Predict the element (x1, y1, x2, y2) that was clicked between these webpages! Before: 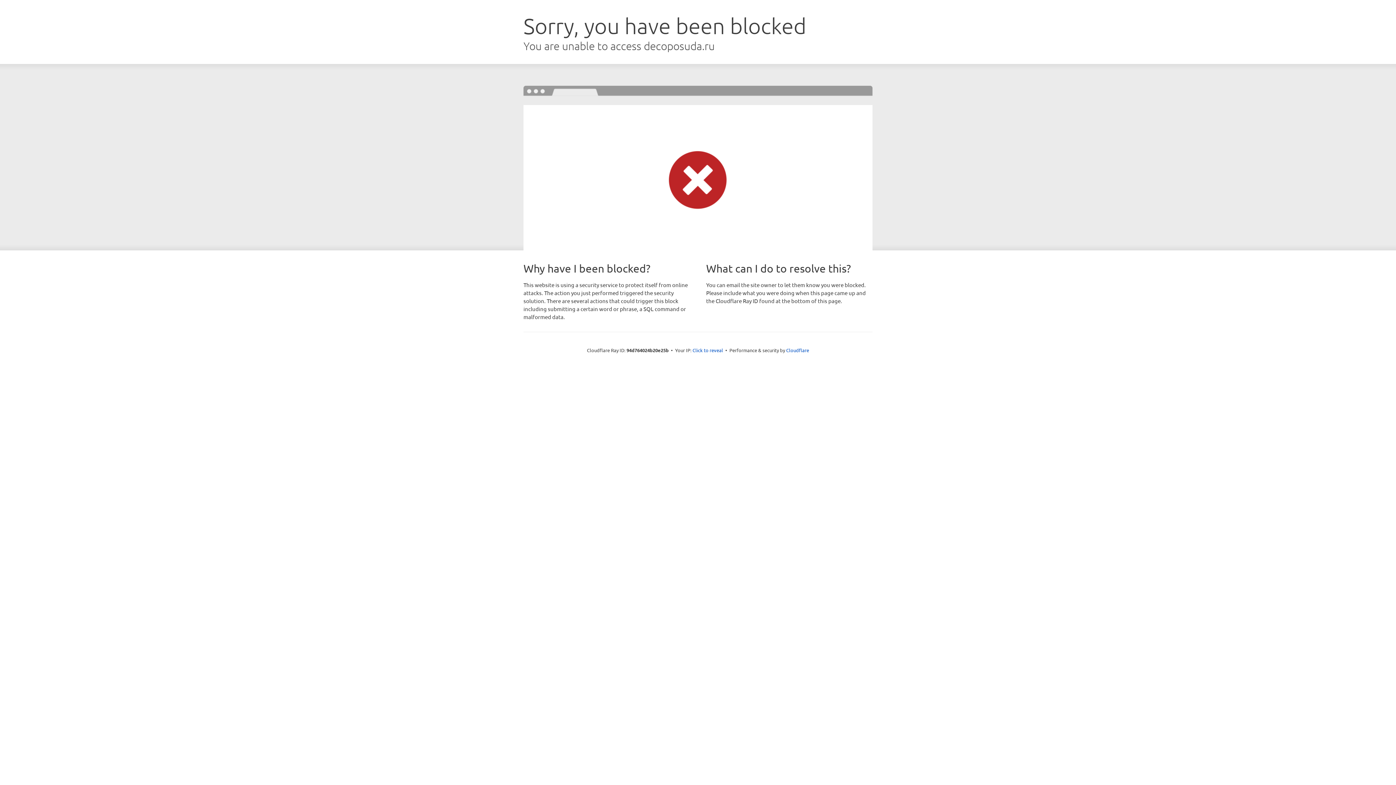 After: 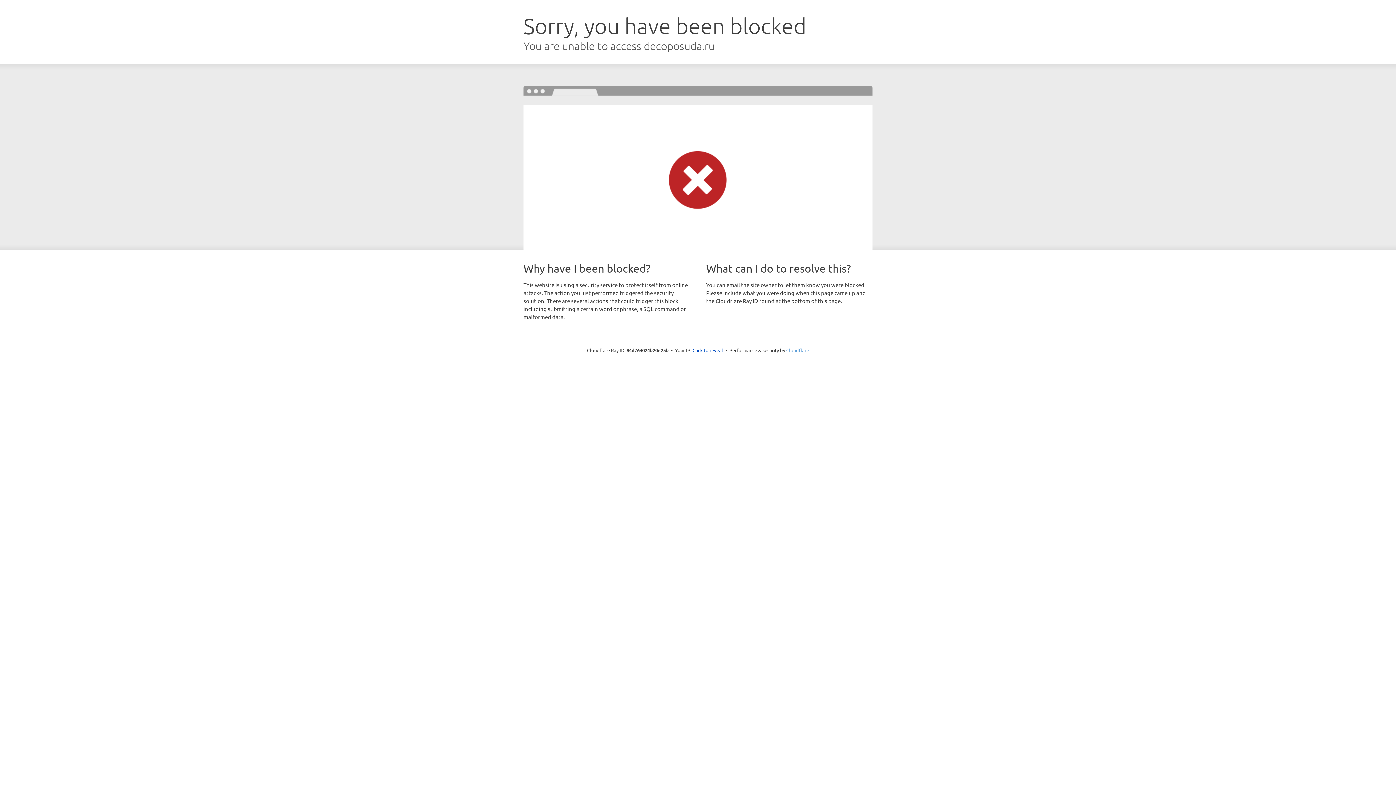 Action: label: Cloudflare bbox: (786, 347, 809, 353)